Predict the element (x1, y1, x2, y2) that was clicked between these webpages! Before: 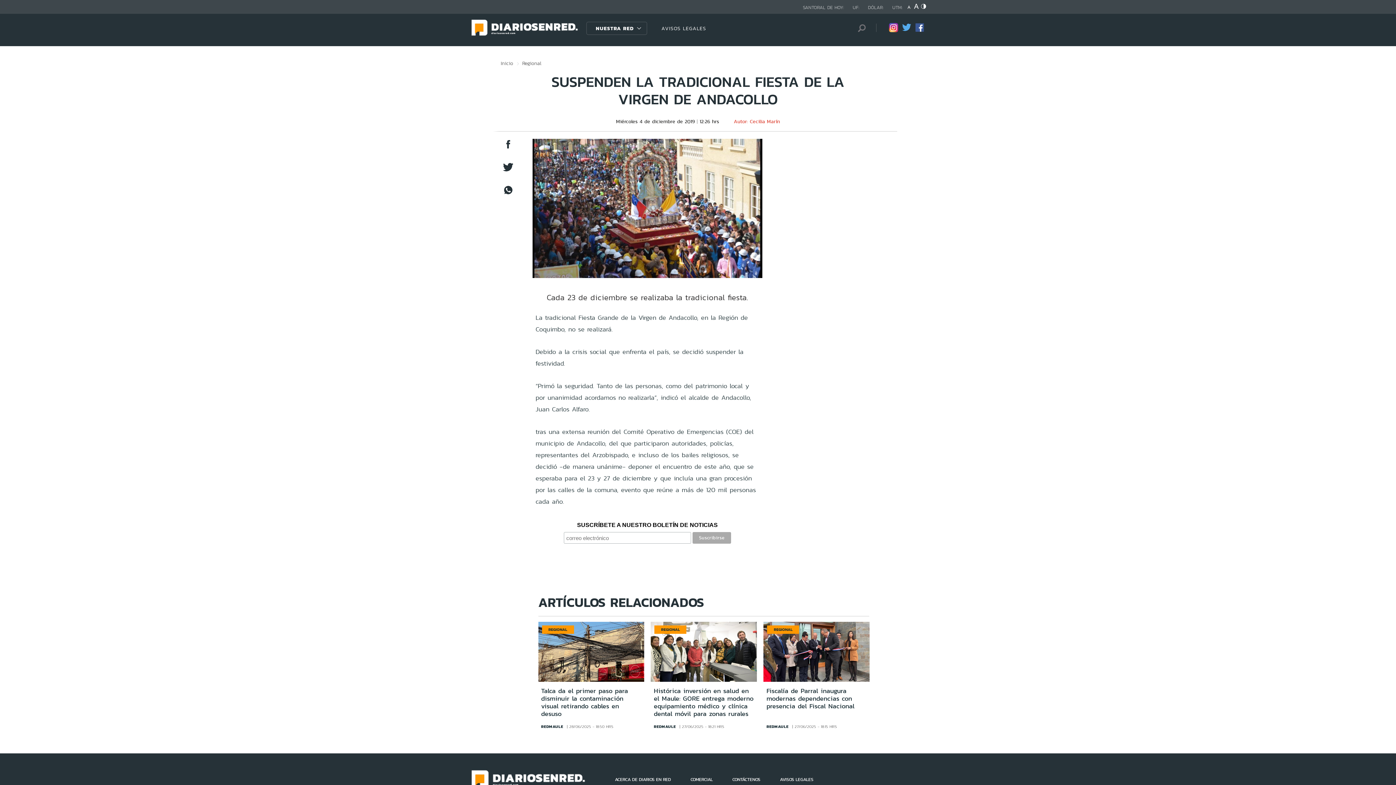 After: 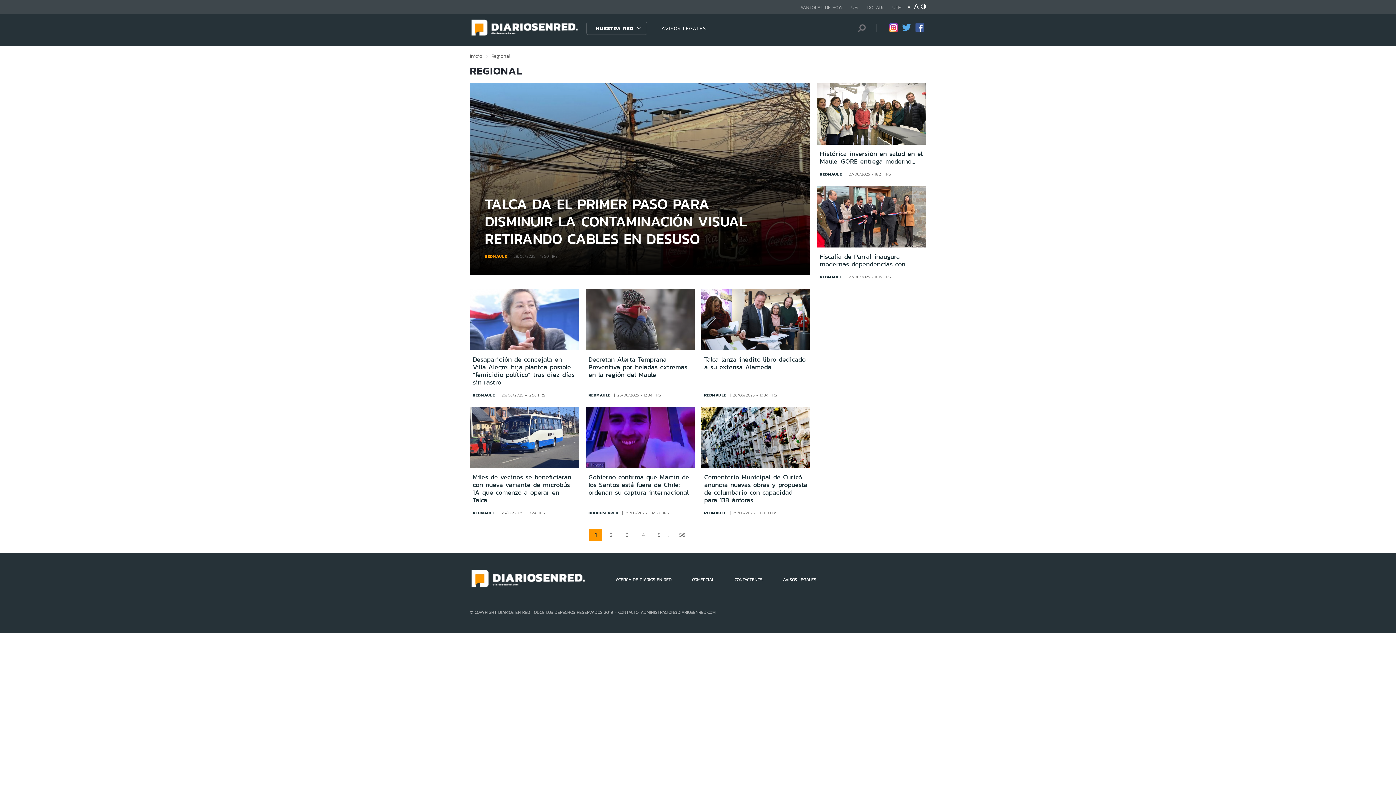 Action: label: REGIONAL bbox: (542, 625, 574, 634)